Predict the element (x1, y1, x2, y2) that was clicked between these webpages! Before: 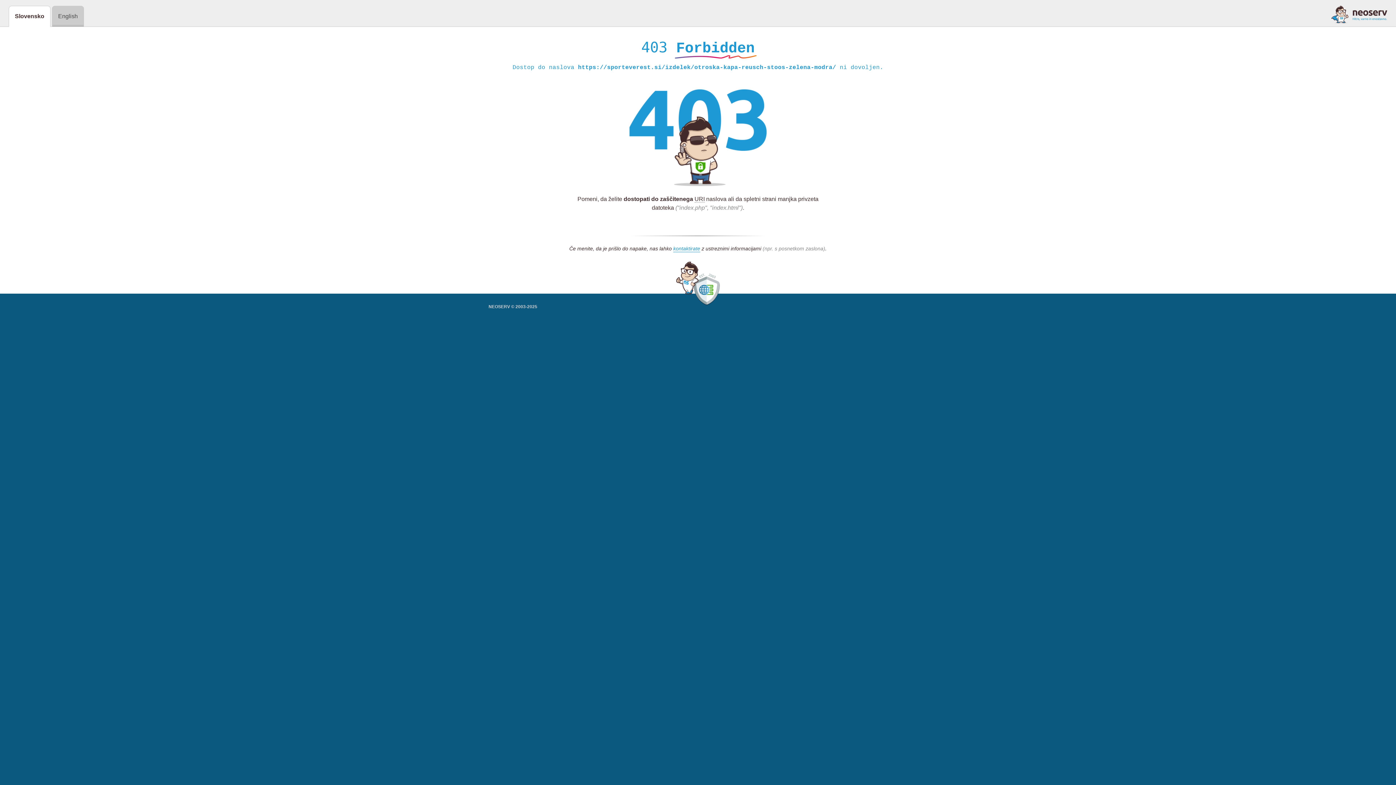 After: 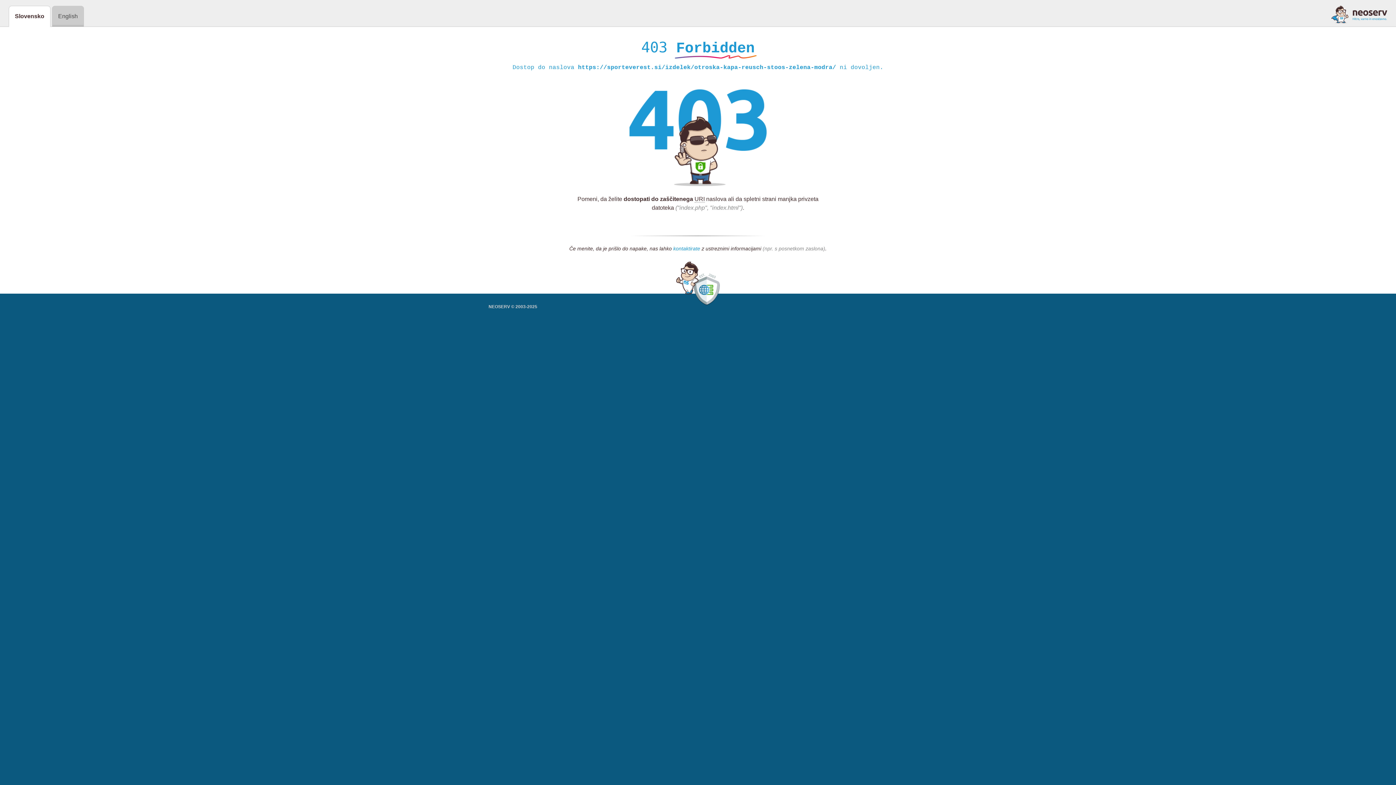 Action: bbox: (673, 245, 700, 252) label: kontaktirate